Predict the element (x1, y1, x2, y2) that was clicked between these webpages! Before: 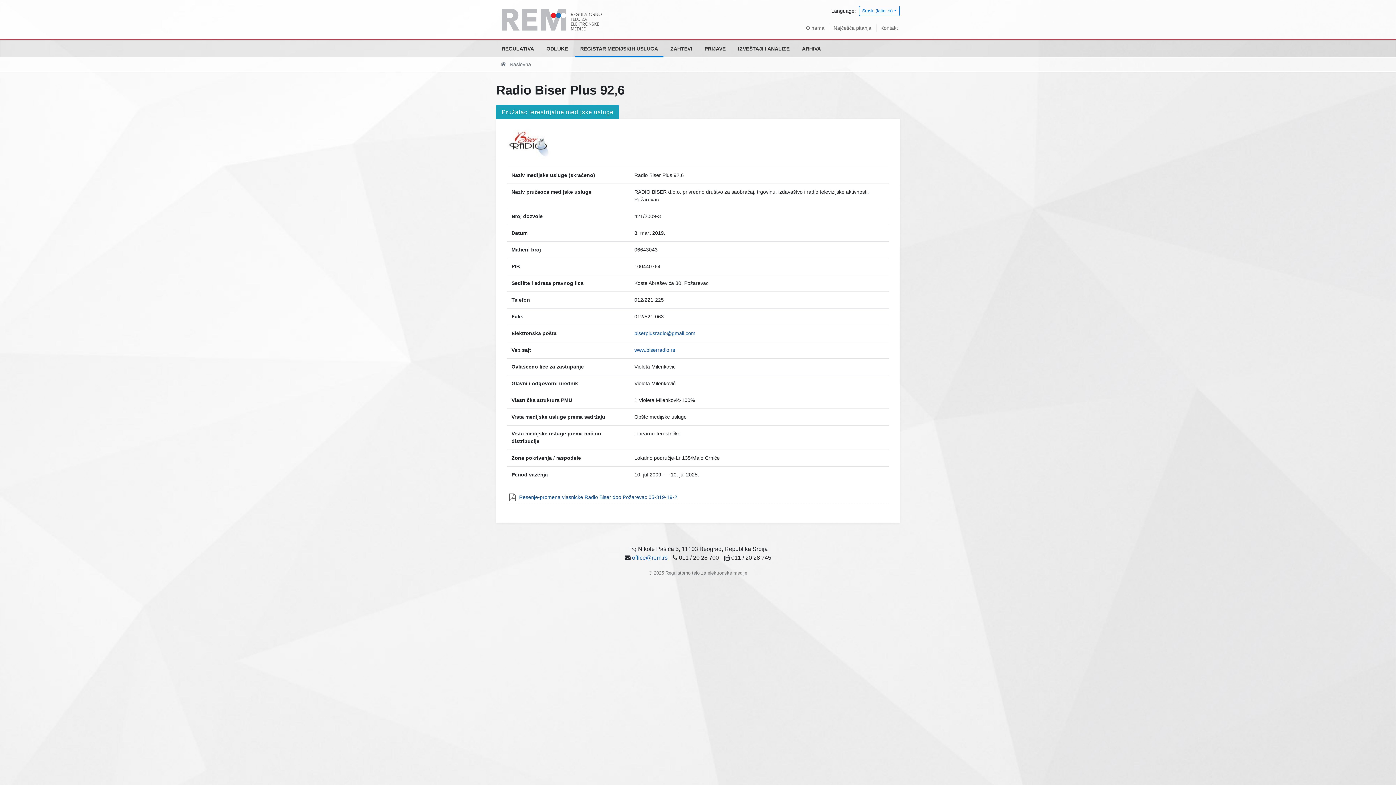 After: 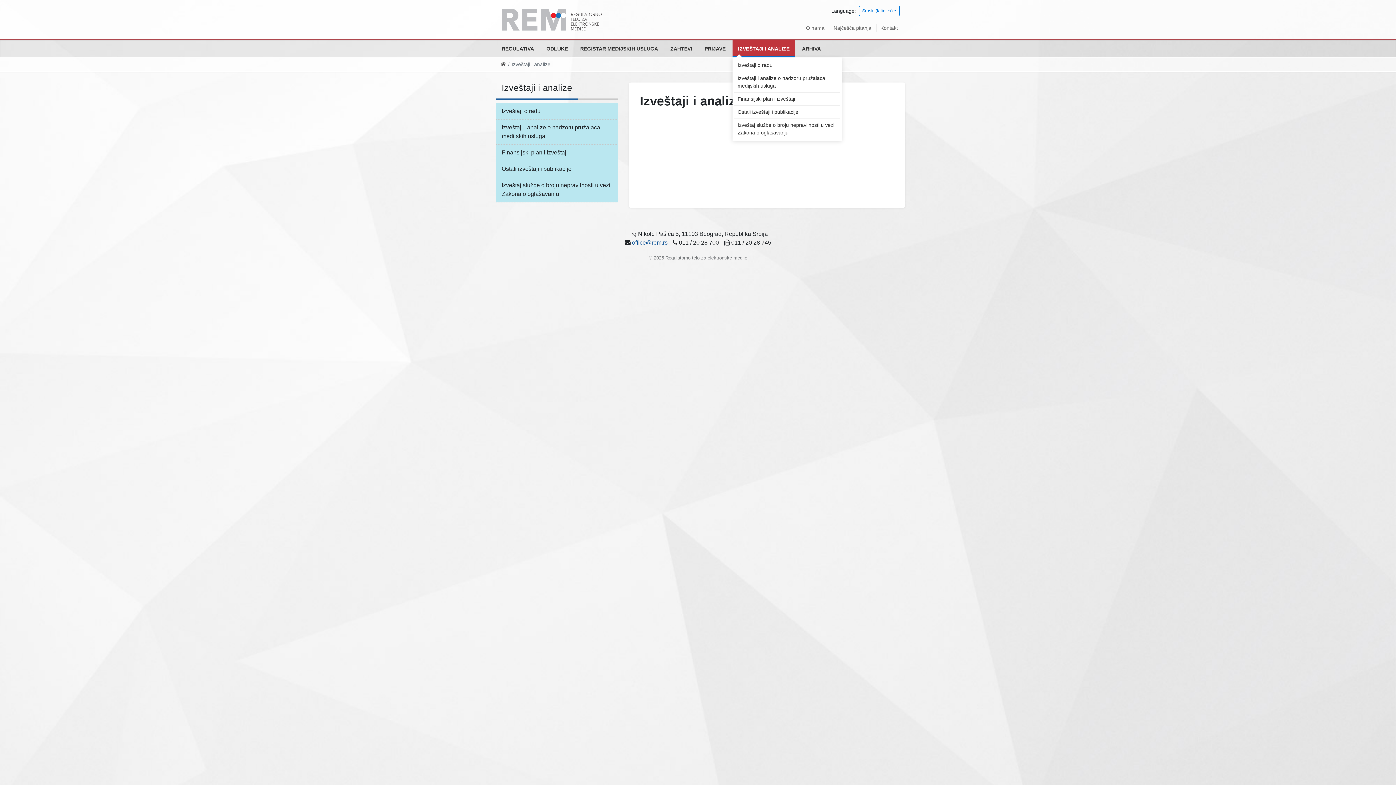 Action: bbox: (732, 40, 795, 57) label: IZVEŠTAJI I ANALIZE